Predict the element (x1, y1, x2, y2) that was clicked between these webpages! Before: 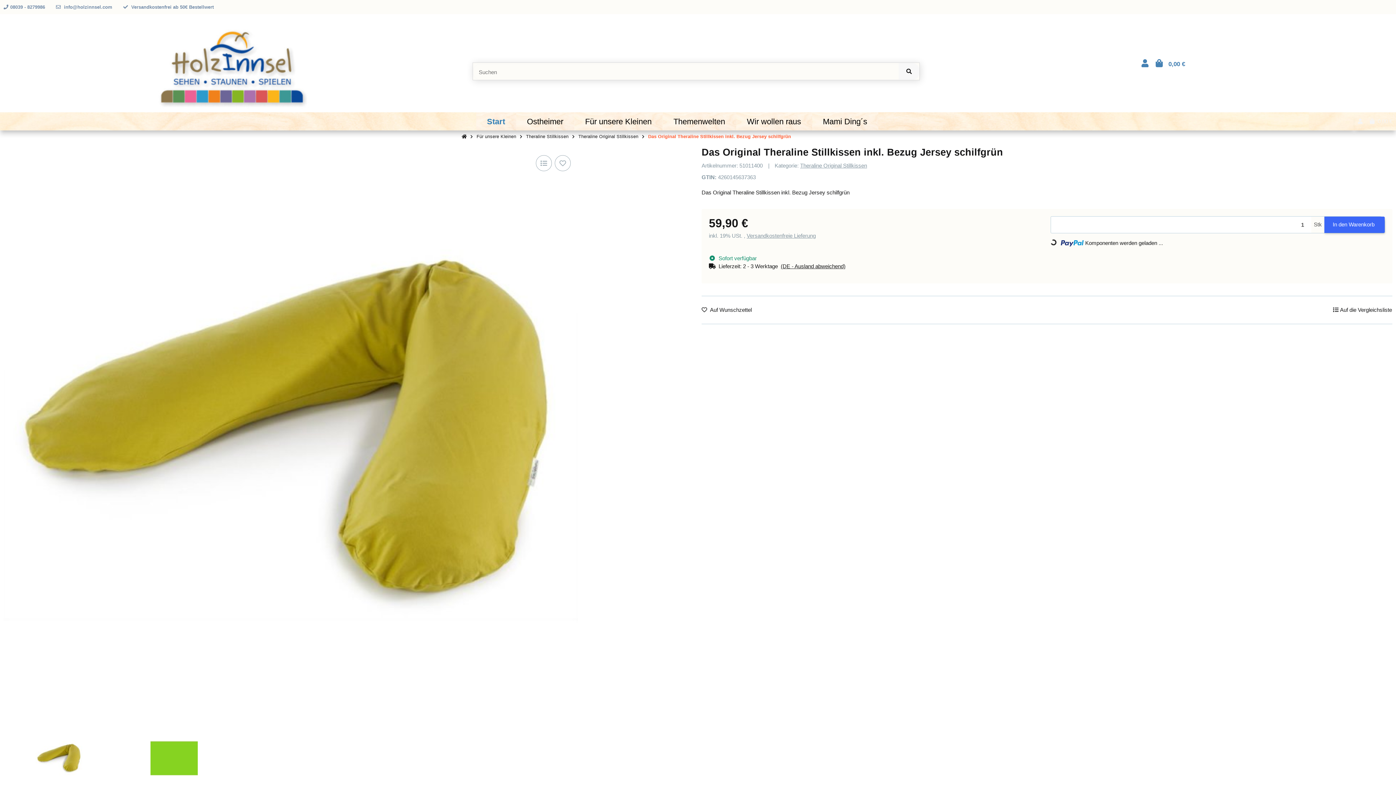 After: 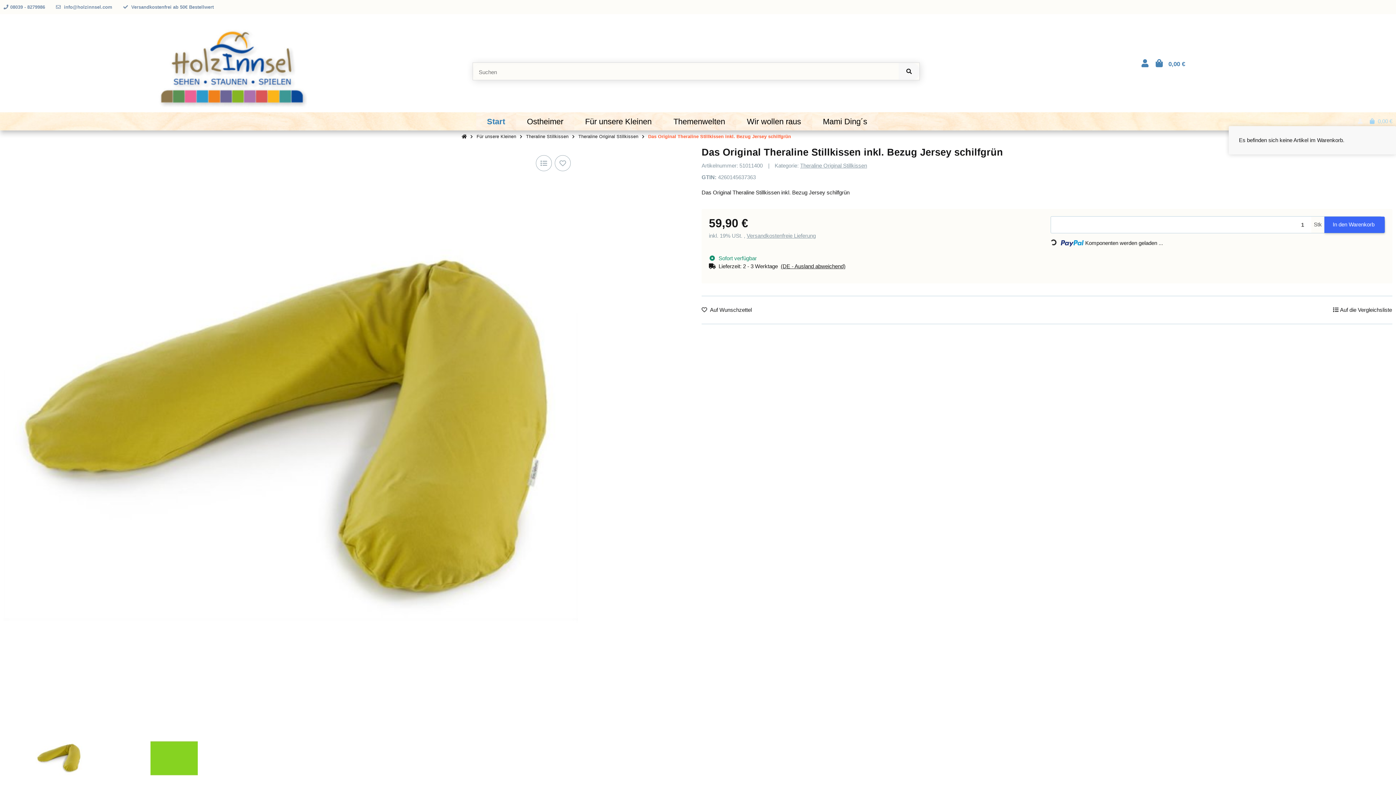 Action: label: Warenkorb bbox: (1366, 117, 1396, 125)